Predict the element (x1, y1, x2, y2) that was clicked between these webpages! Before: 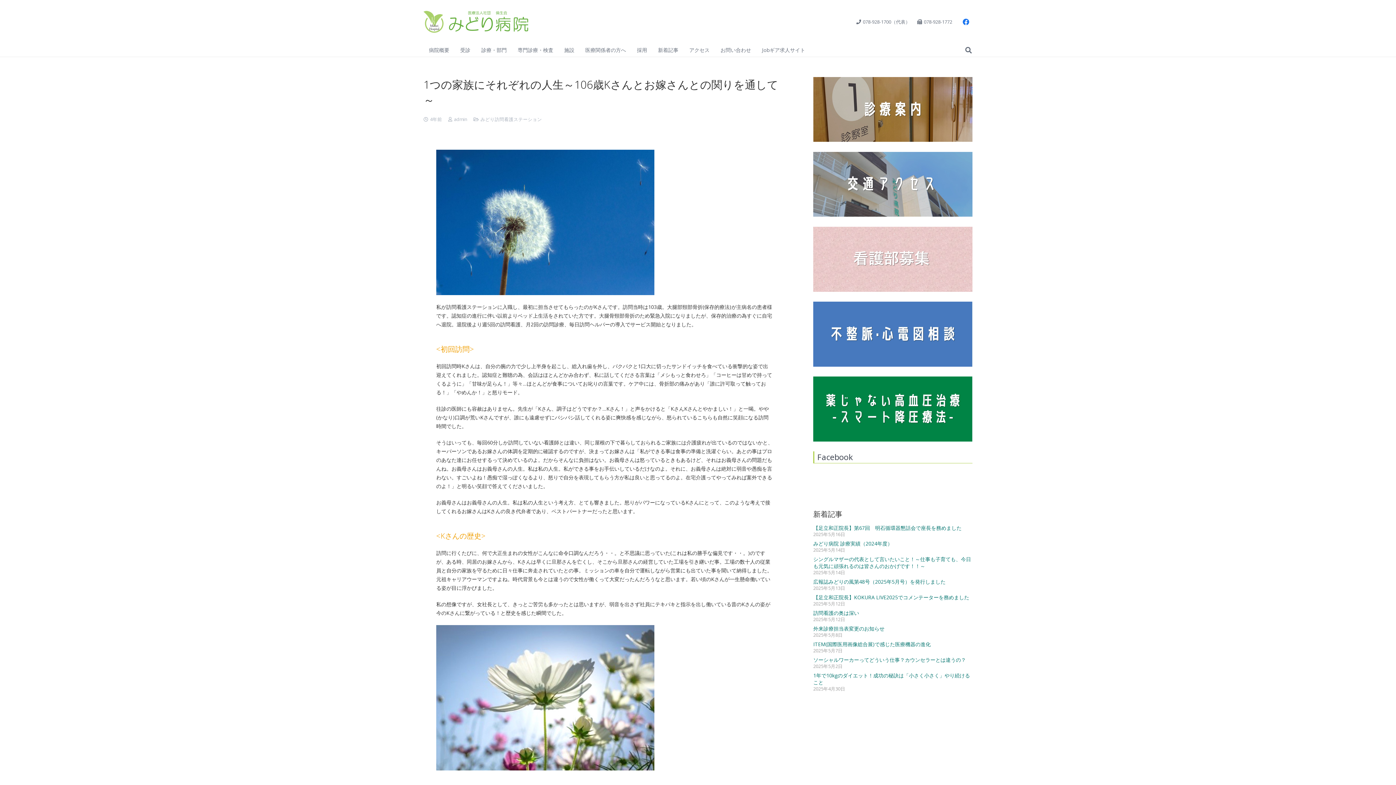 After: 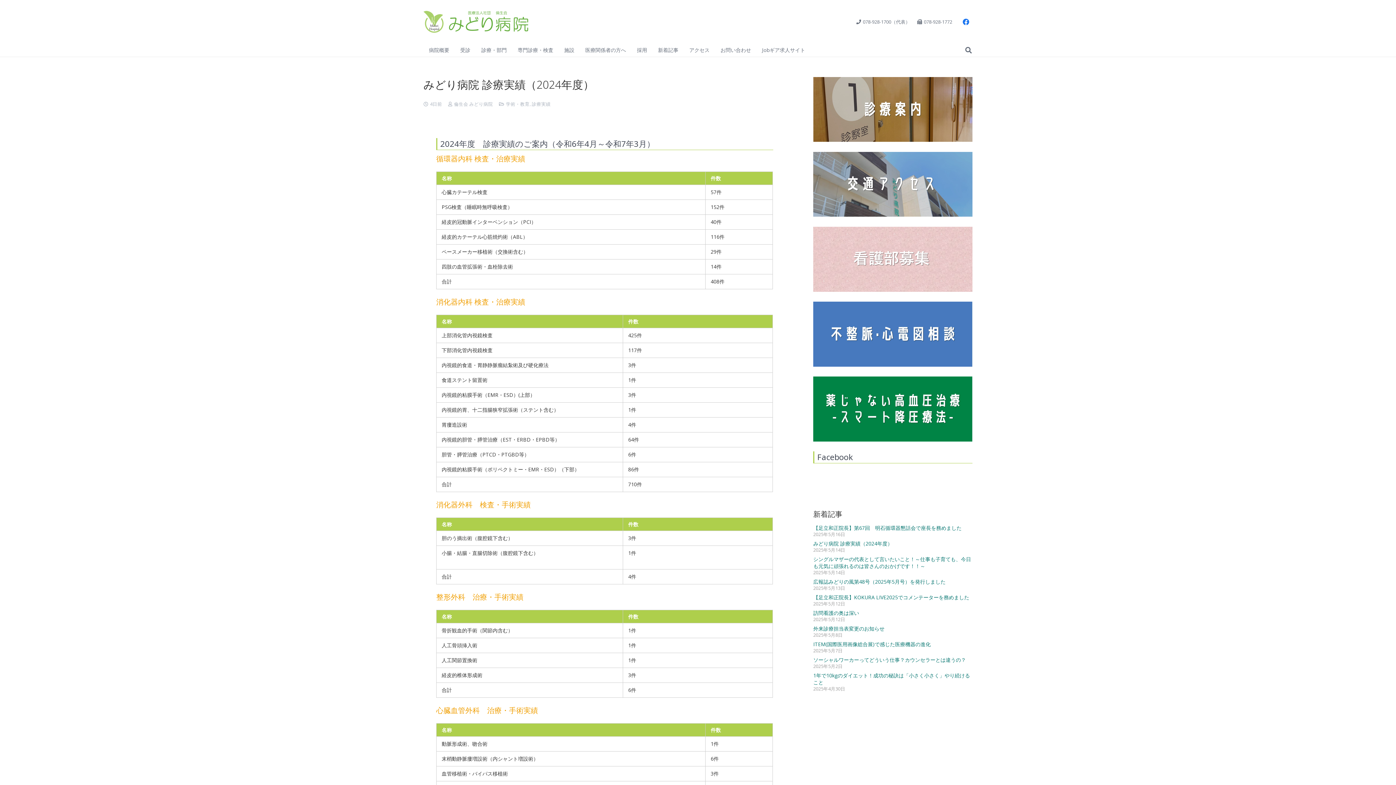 Action: label: みどり病院 診療実績（2024年度） bbox: (813, 540, 892, 547)